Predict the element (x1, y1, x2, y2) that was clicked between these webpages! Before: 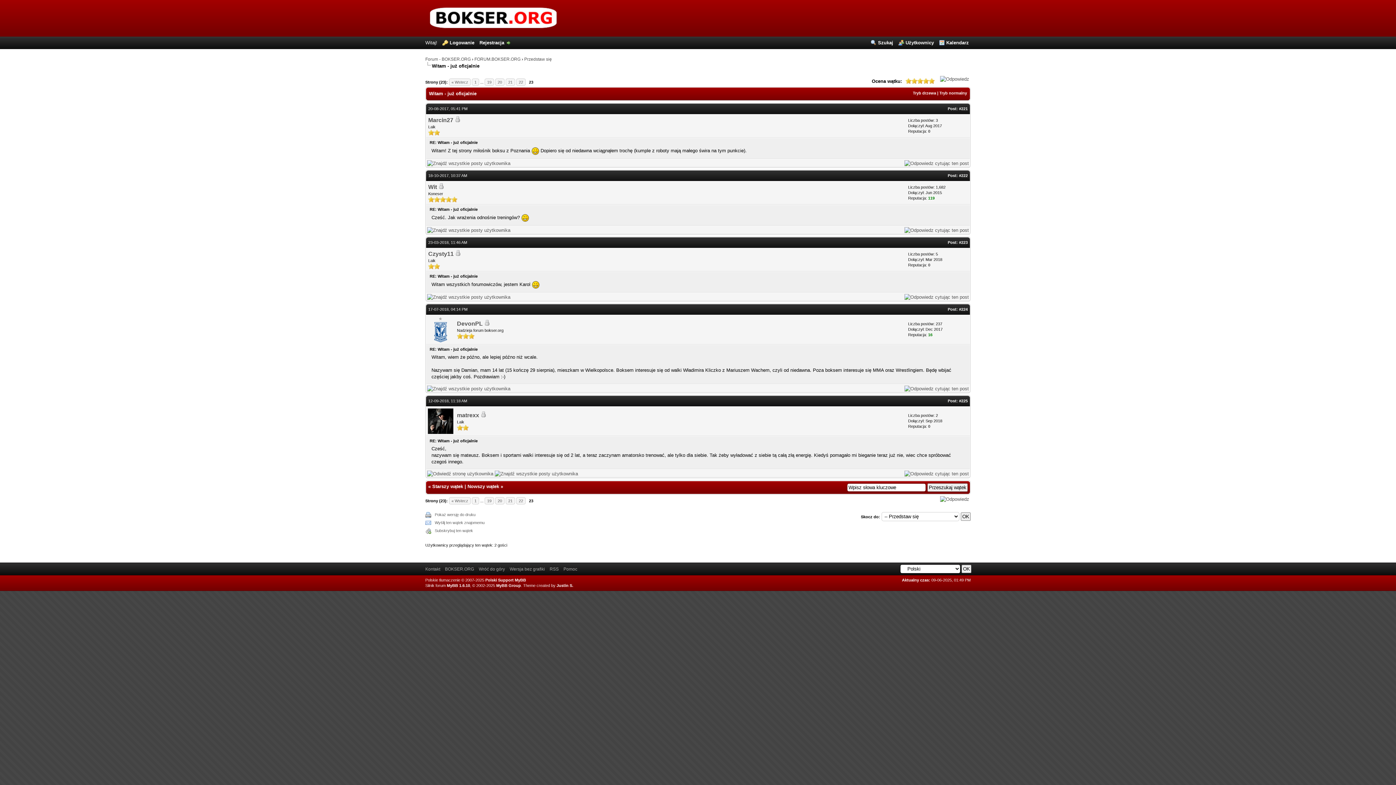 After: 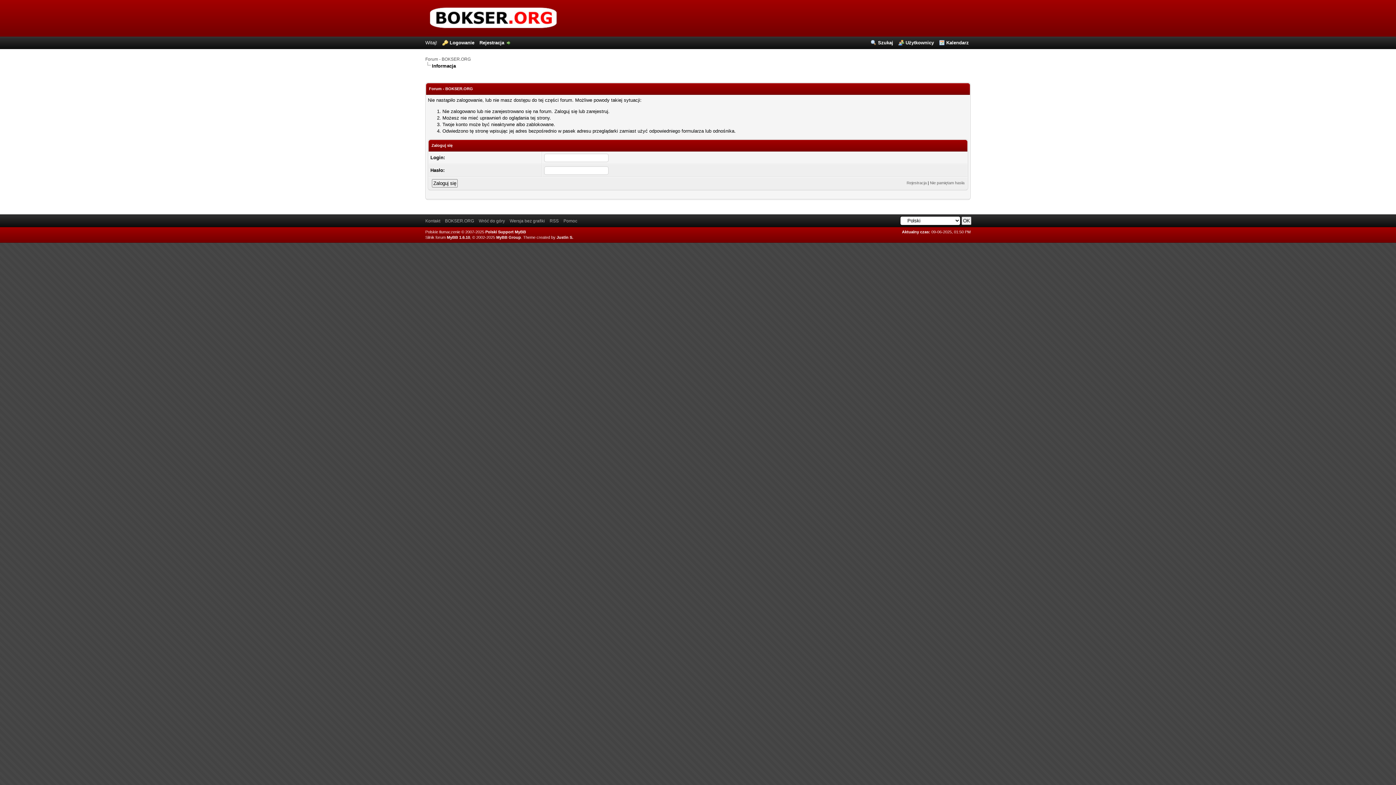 Action: bbox: (904, 386, 969, 391)